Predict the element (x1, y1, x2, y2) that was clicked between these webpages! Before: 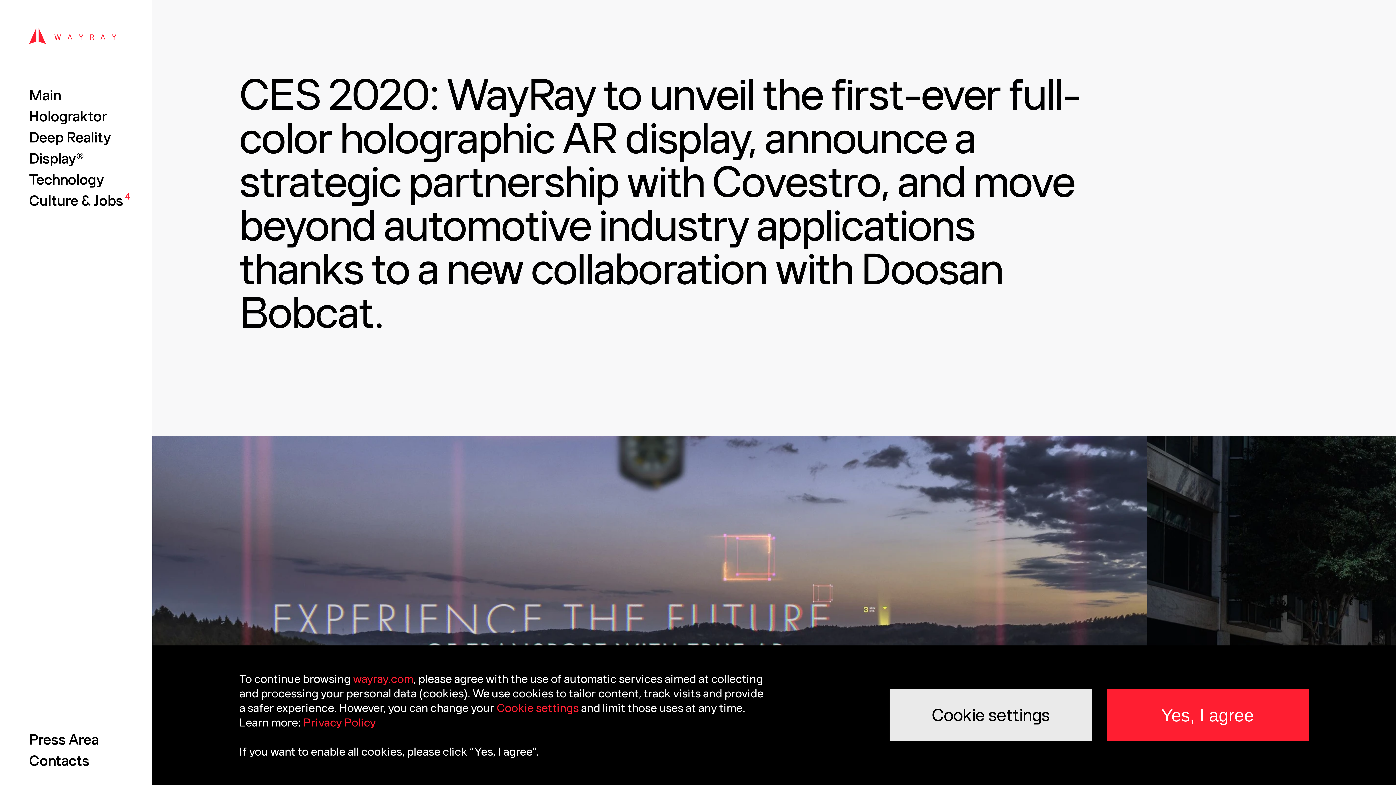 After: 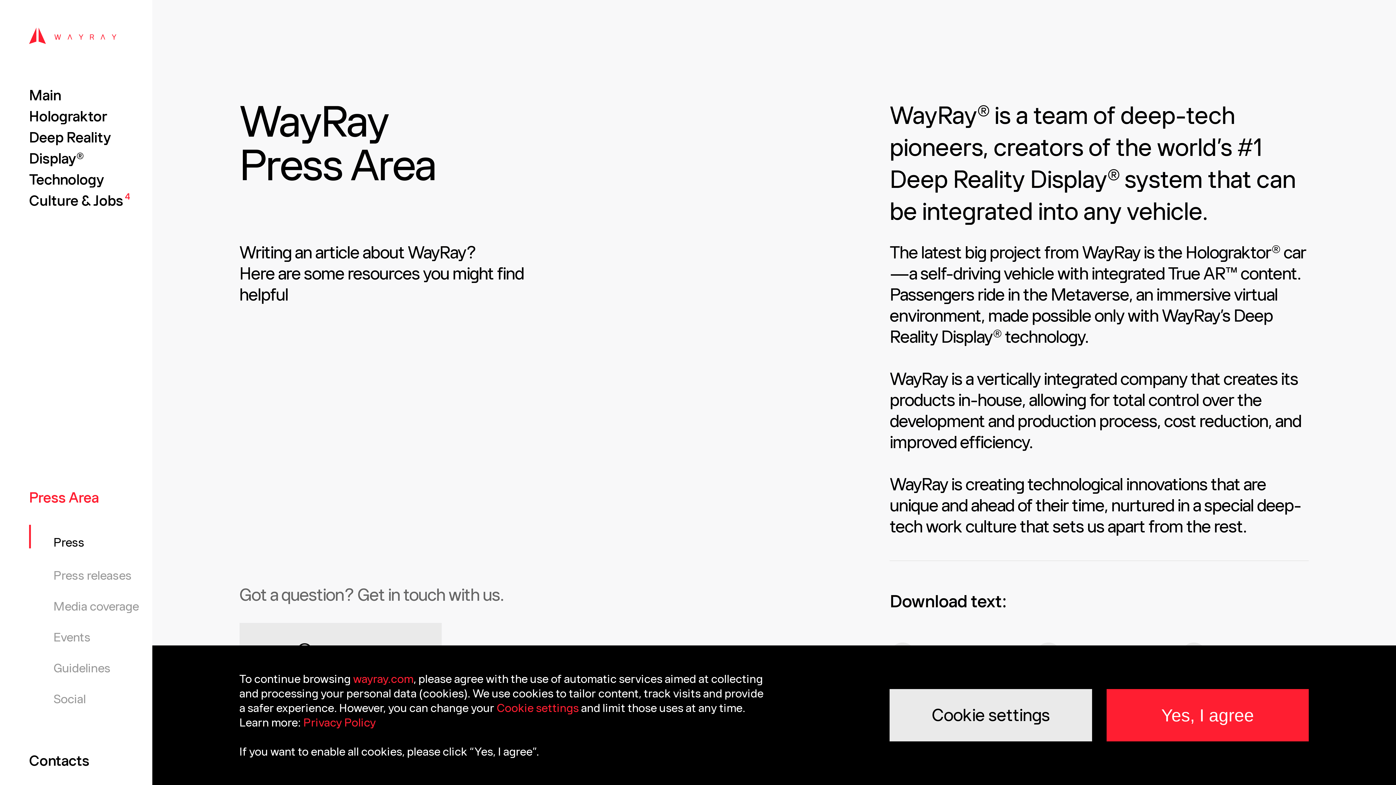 Action: bbox: (29, 732, 98, 748) label: Press Area